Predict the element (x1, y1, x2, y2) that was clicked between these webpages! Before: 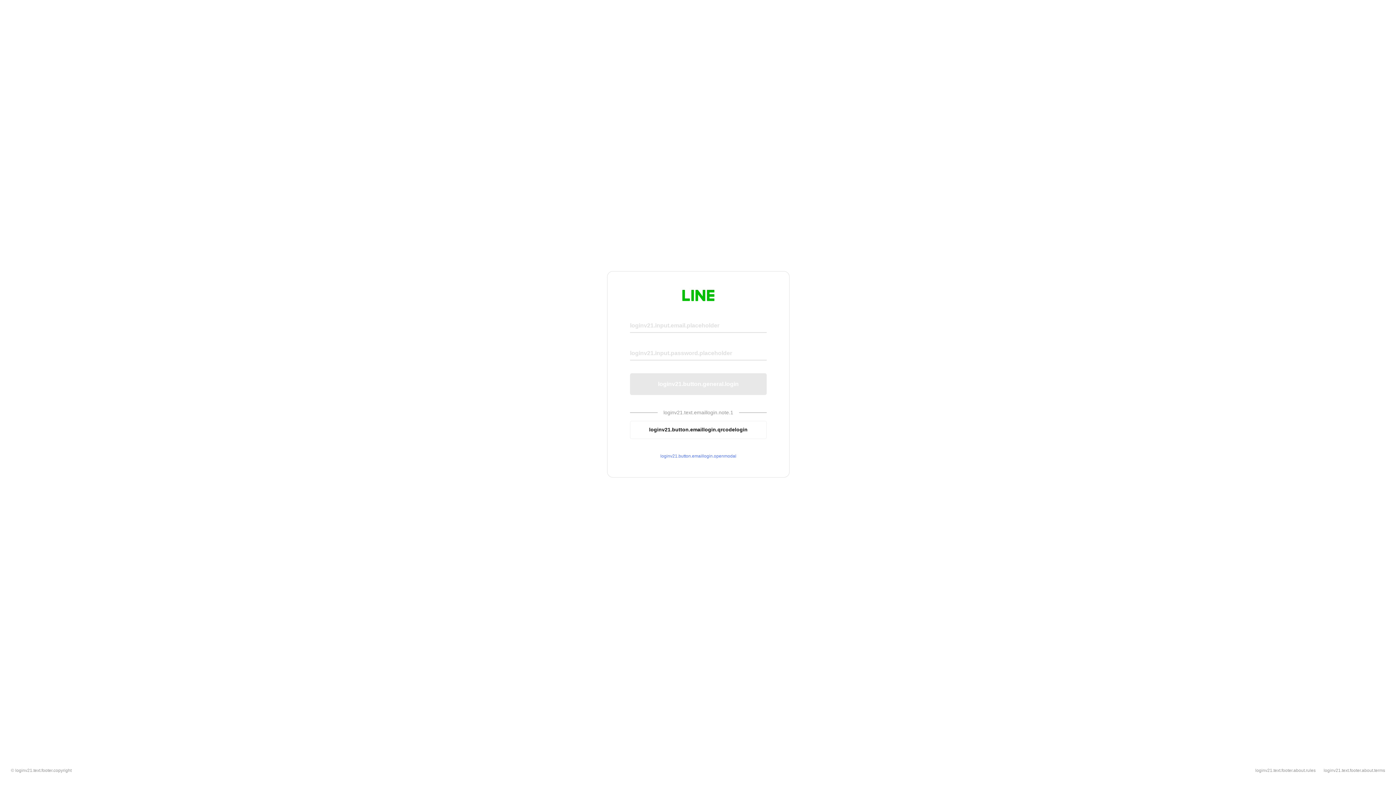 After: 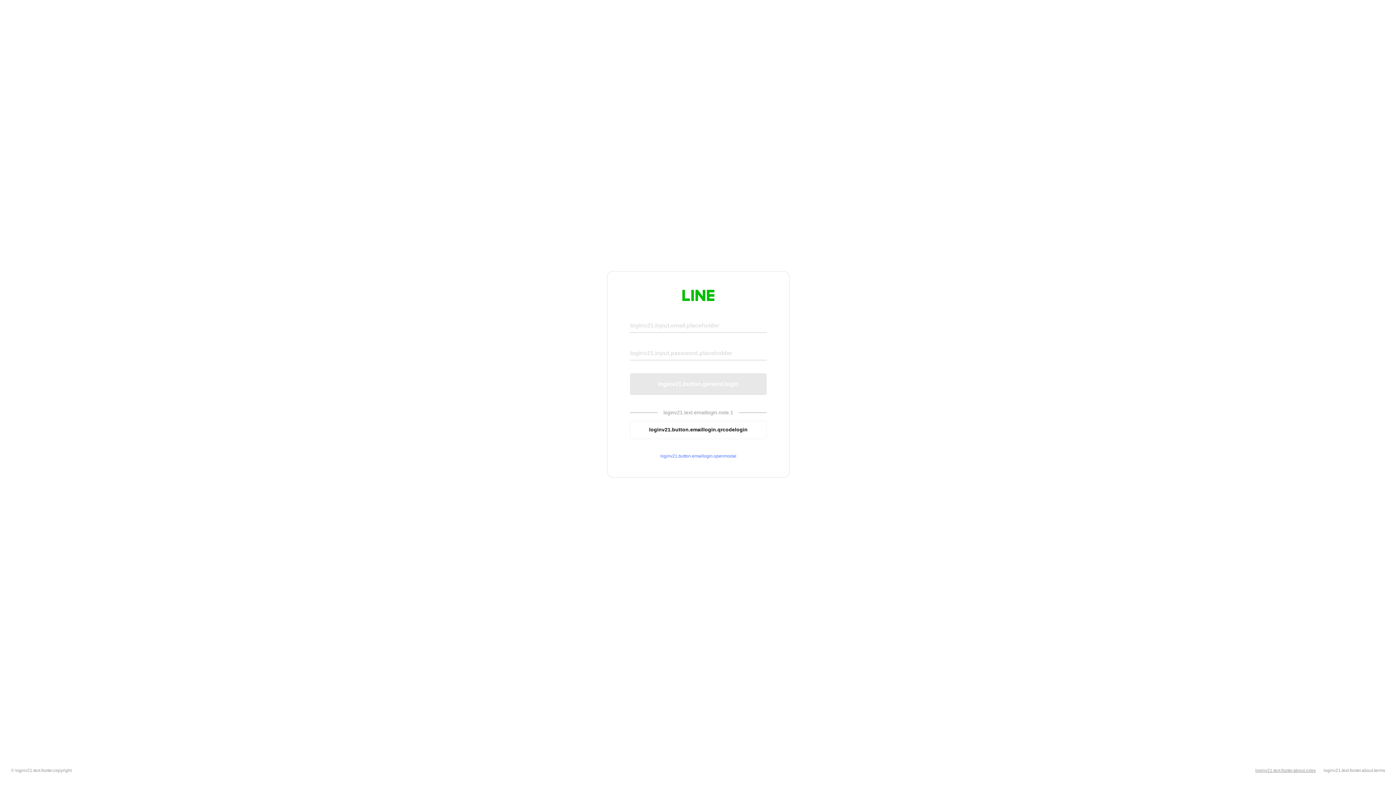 Action: bbox: (1255, 768, 1316, 773) label: loginv21.text.footer.about.rules